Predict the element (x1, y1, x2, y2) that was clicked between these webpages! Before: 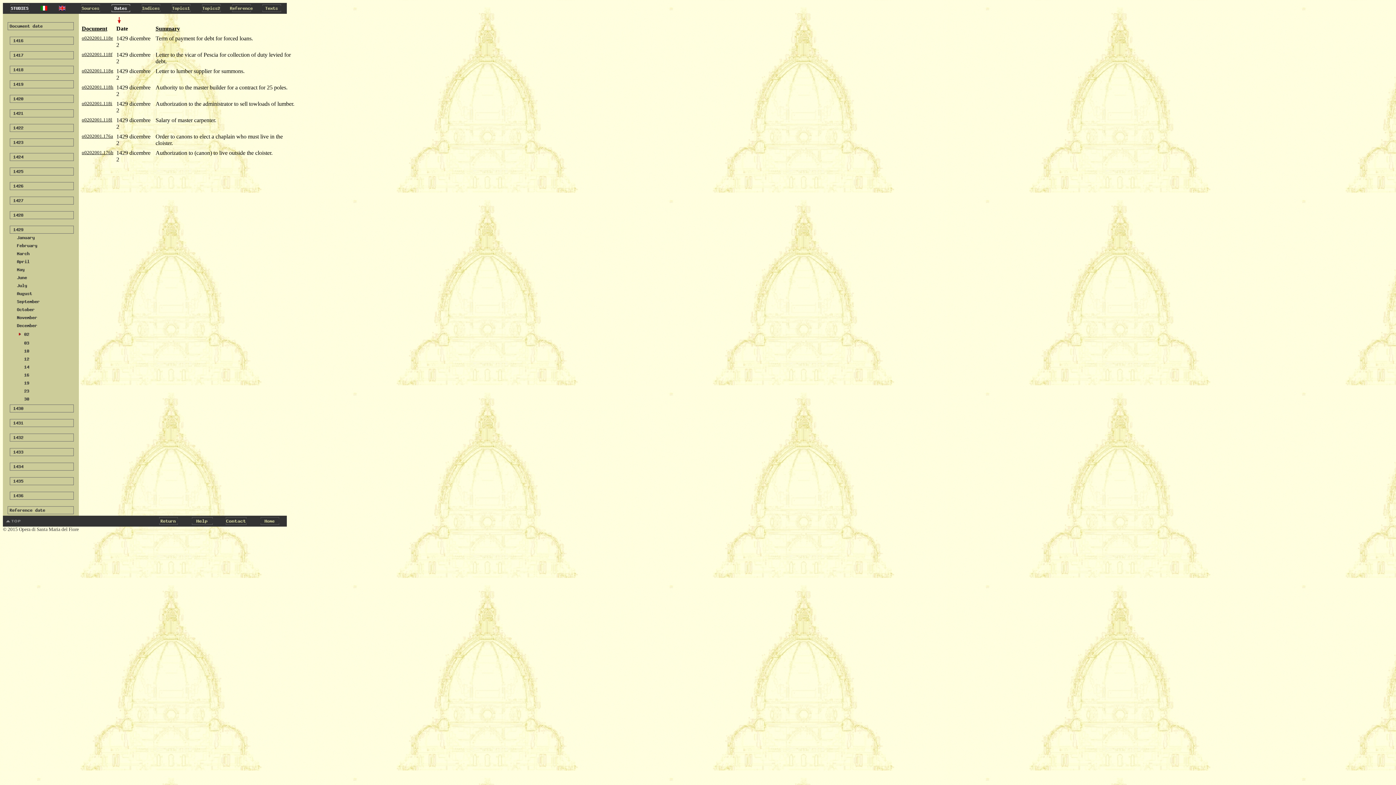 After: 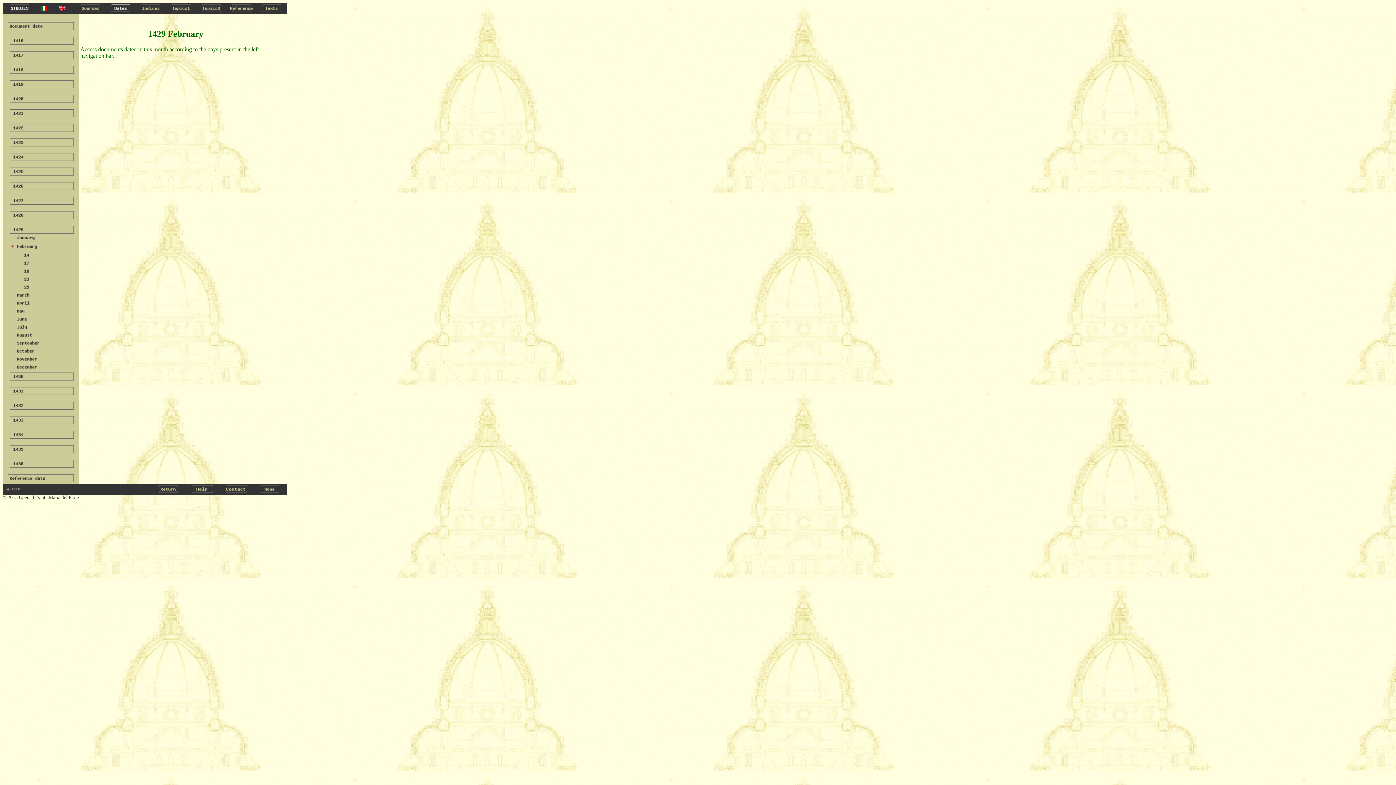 Action: bbox: (7, 244, 73, 250)